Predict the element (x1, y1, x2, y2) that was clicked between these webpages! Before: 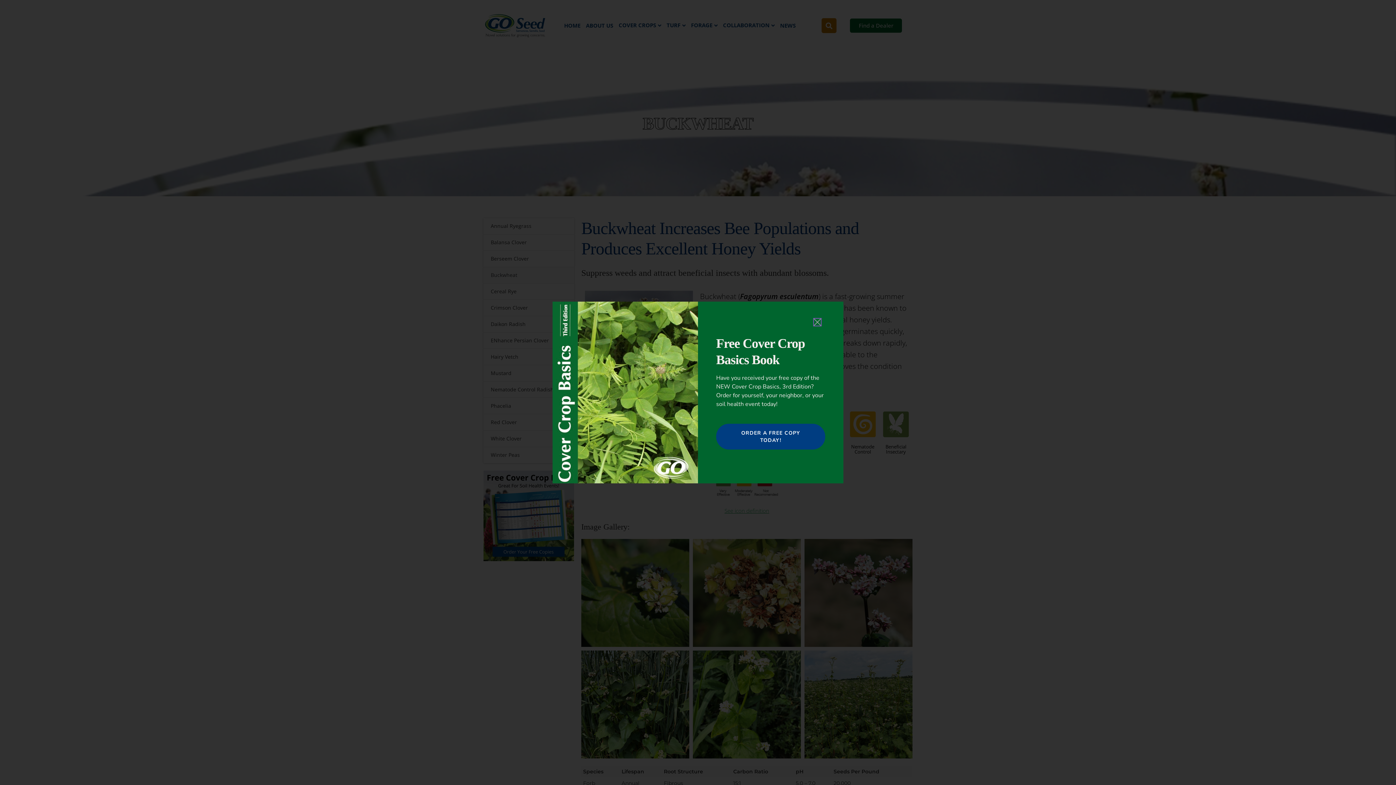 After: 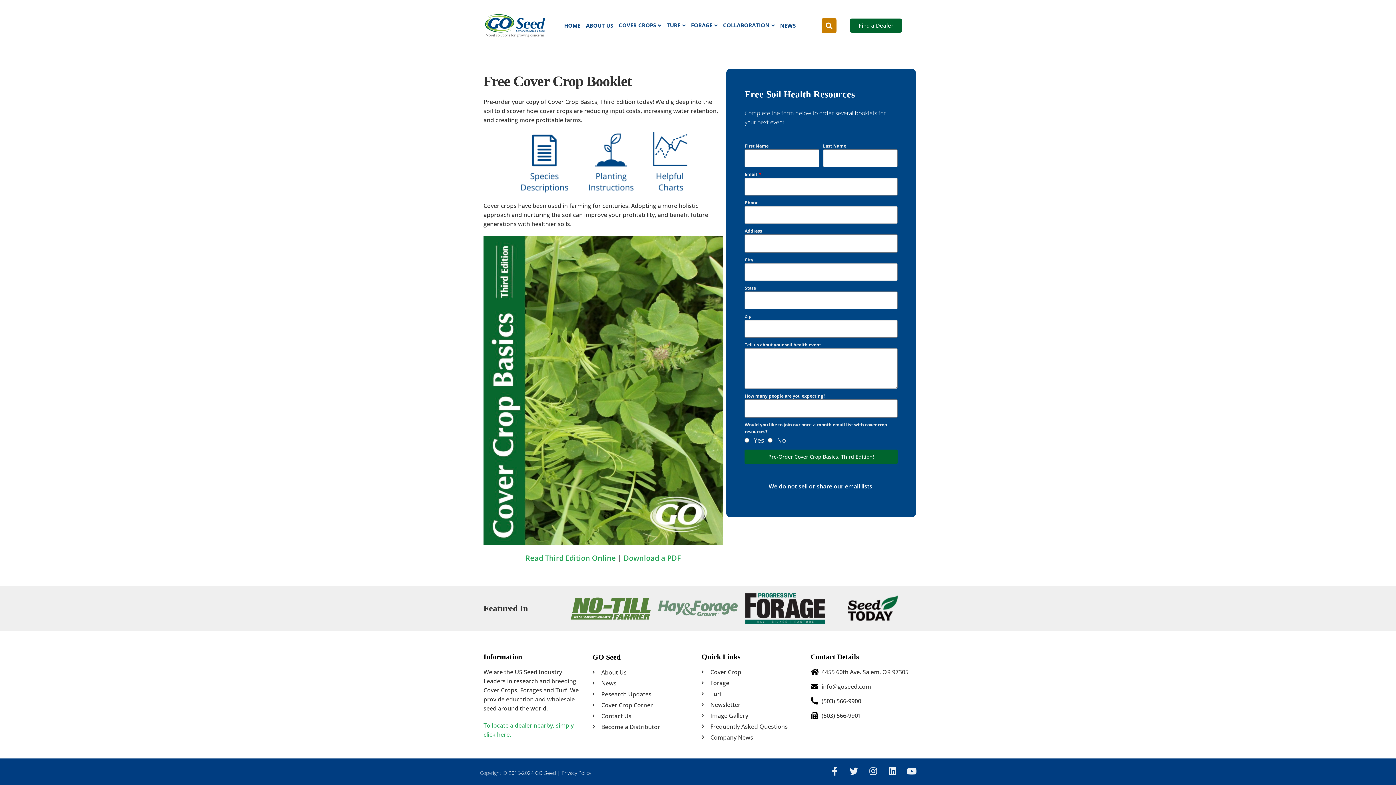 Action: bbox: (716, 423, 825, 449) label: ORDER A FREE COPY TODAY!